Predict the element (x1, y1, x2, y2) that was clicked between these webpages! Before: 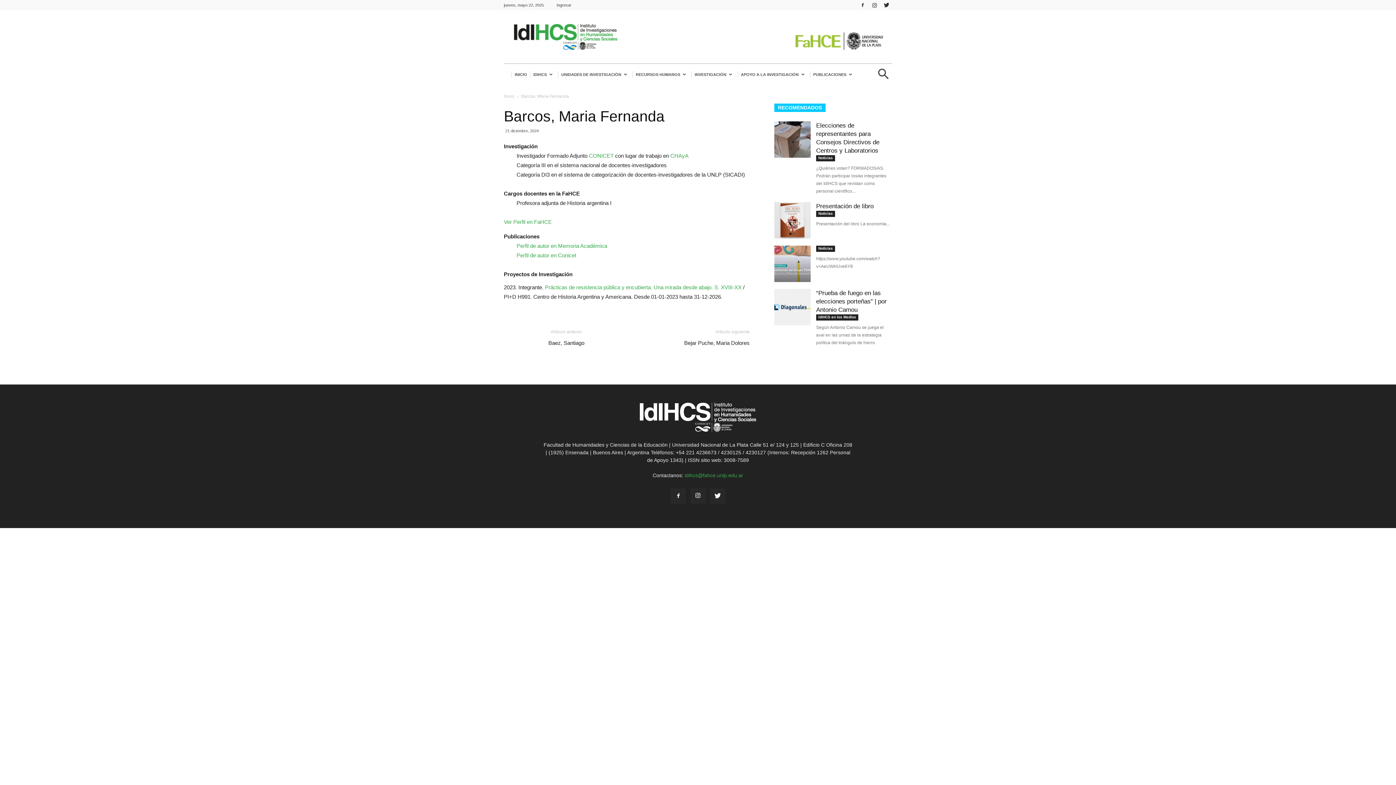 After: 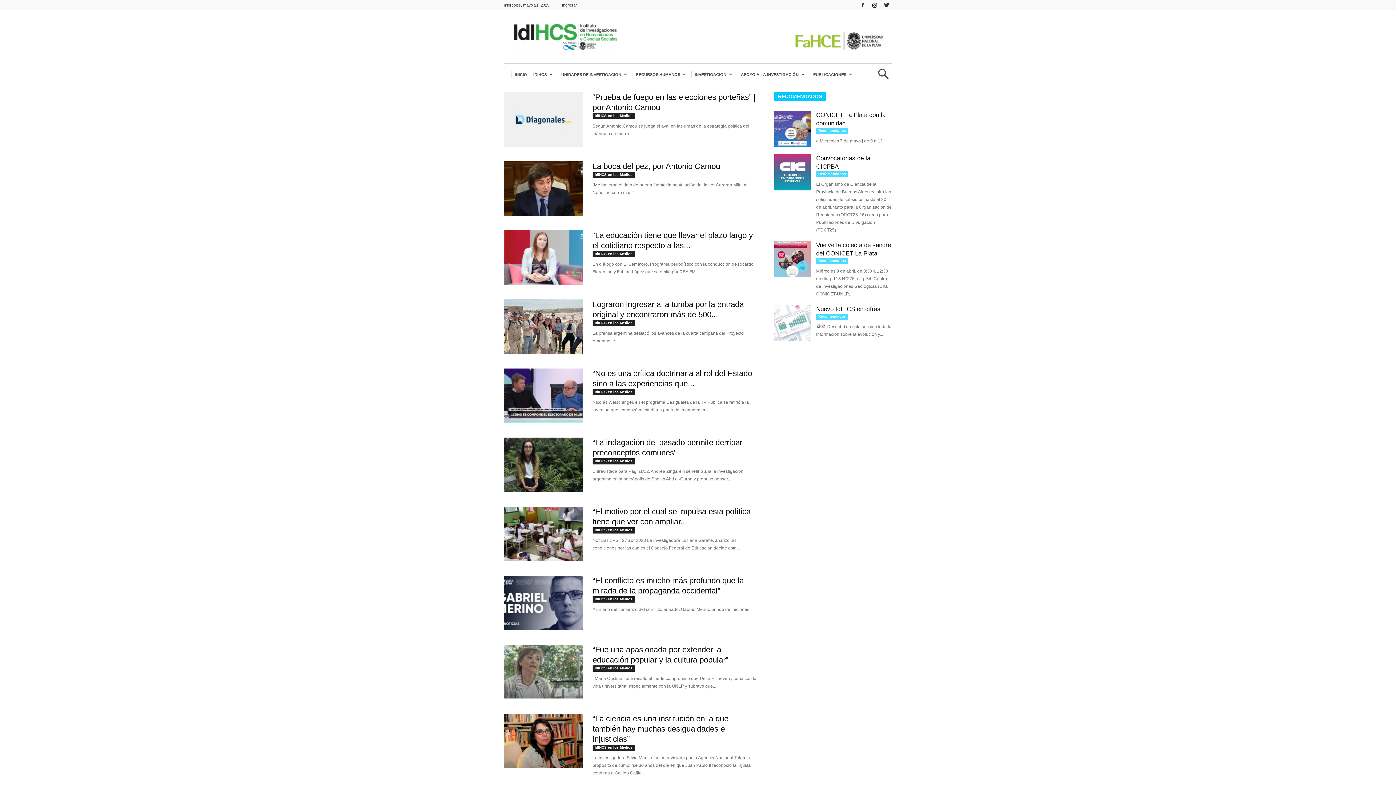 Action: bbox: (816, 314, 858, 320) label: IdIHCS en los Medios